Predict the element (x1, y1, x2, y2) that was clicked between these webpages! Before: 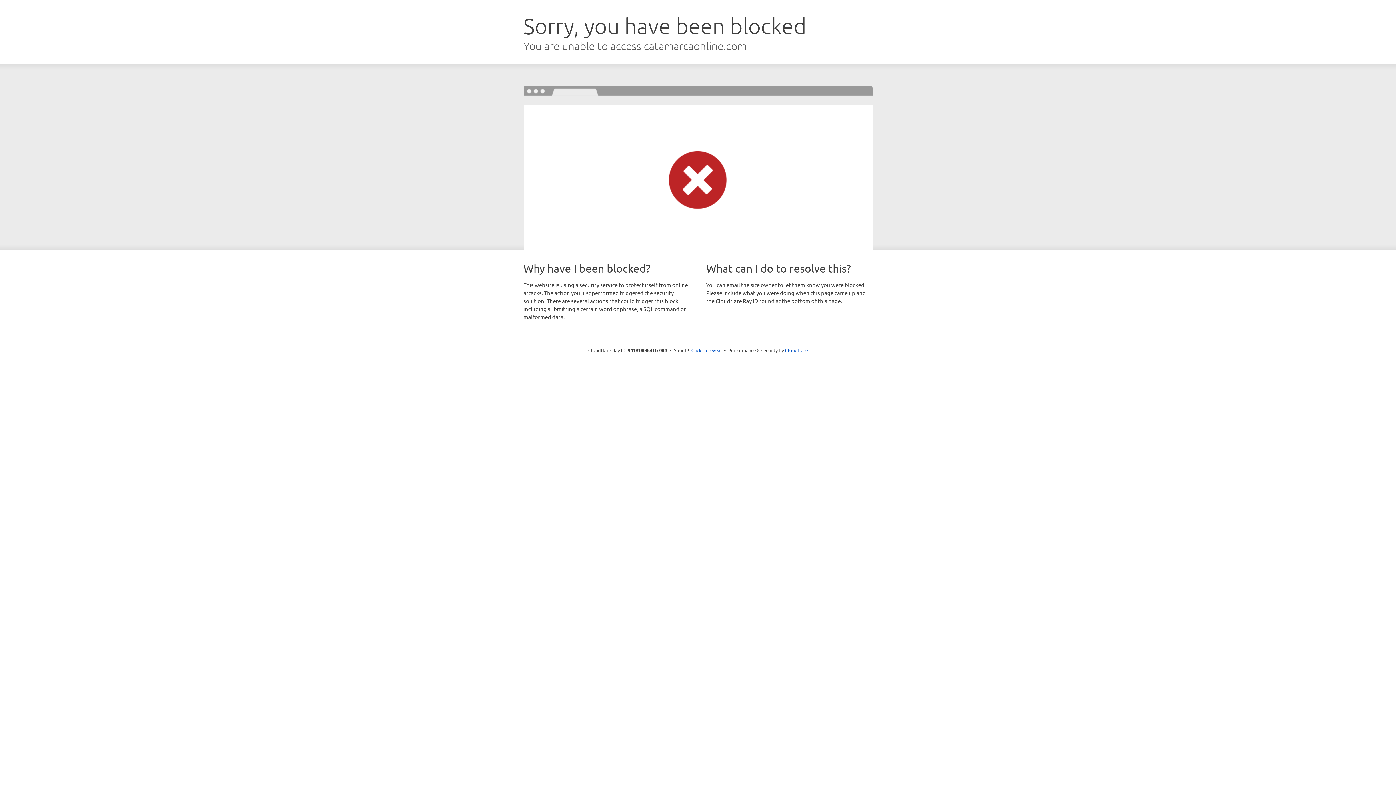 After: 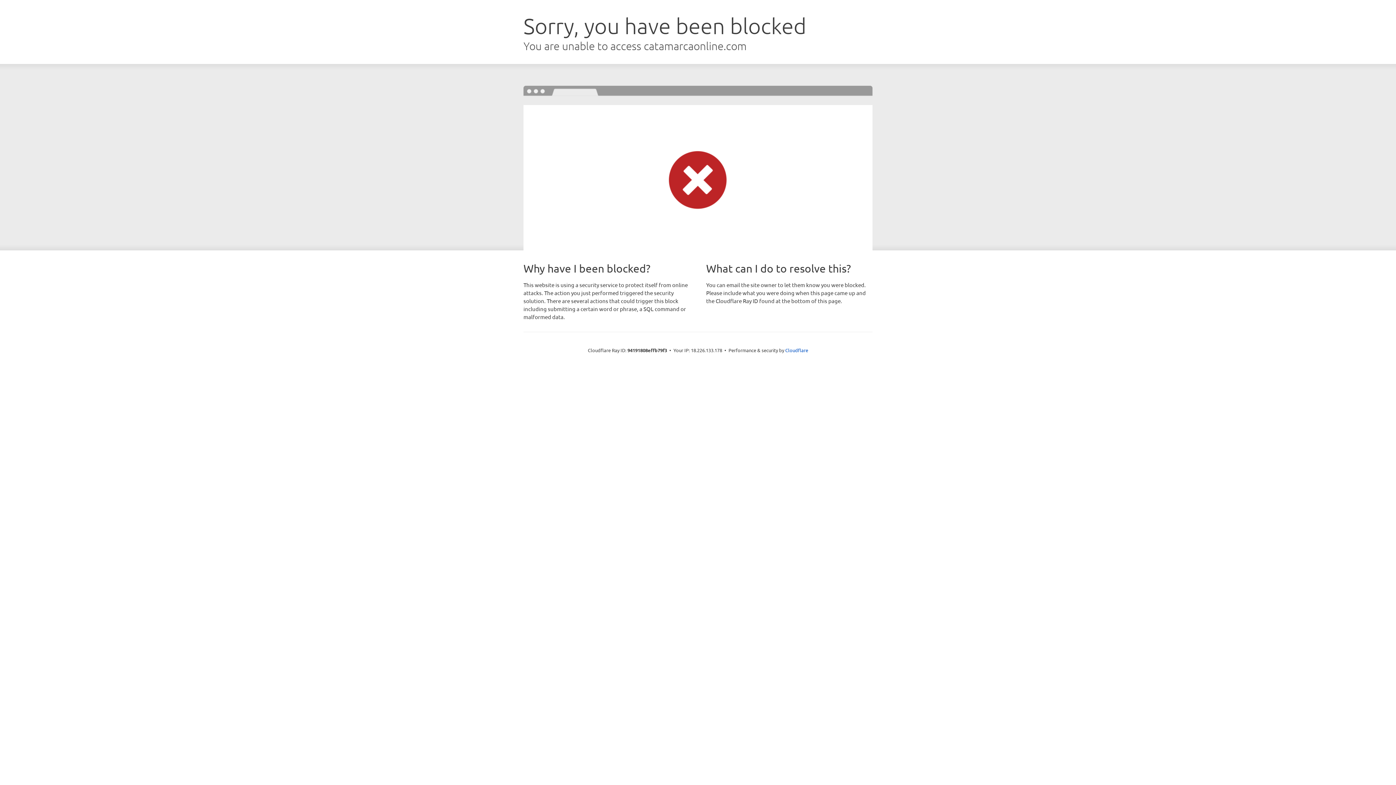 Action: bbox: (691, 346, 722, 353) label: Click to reveal